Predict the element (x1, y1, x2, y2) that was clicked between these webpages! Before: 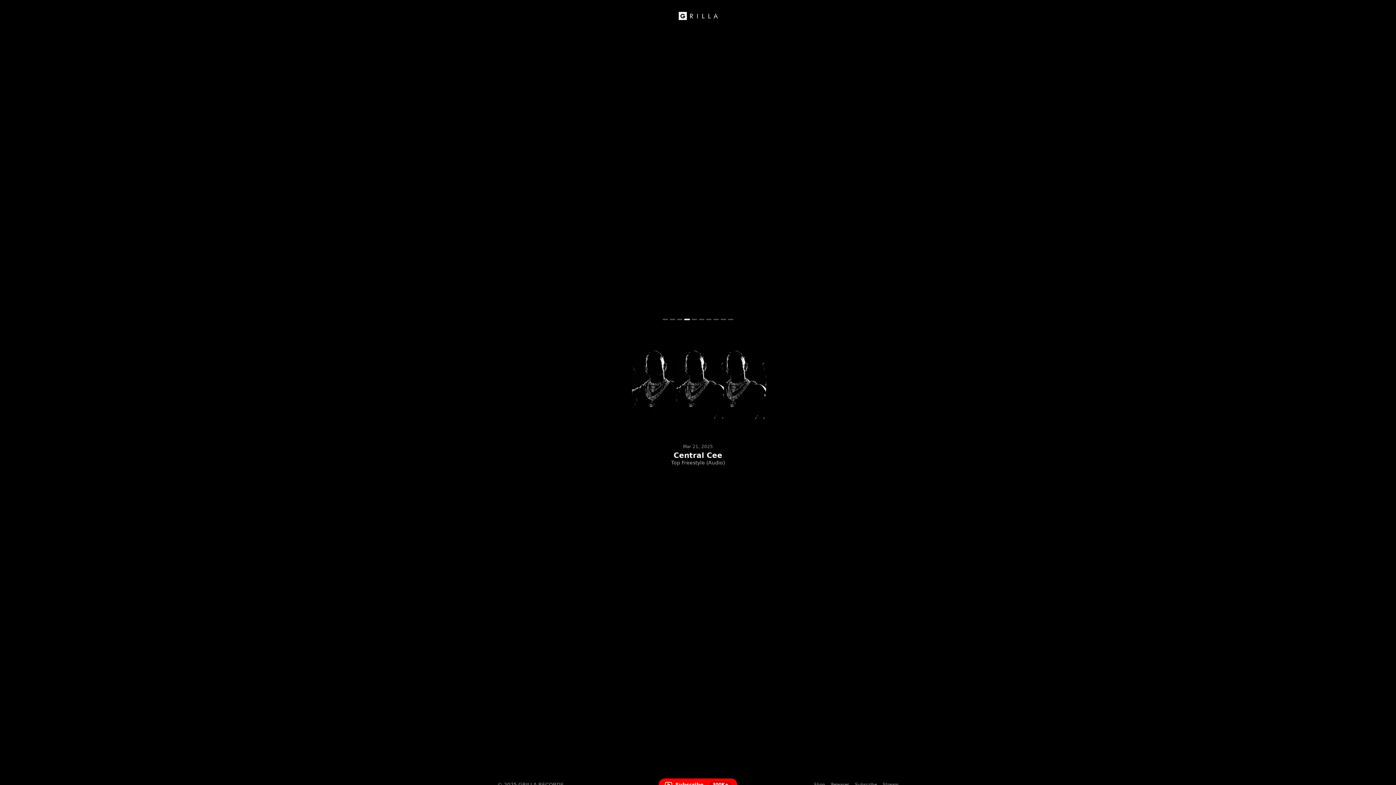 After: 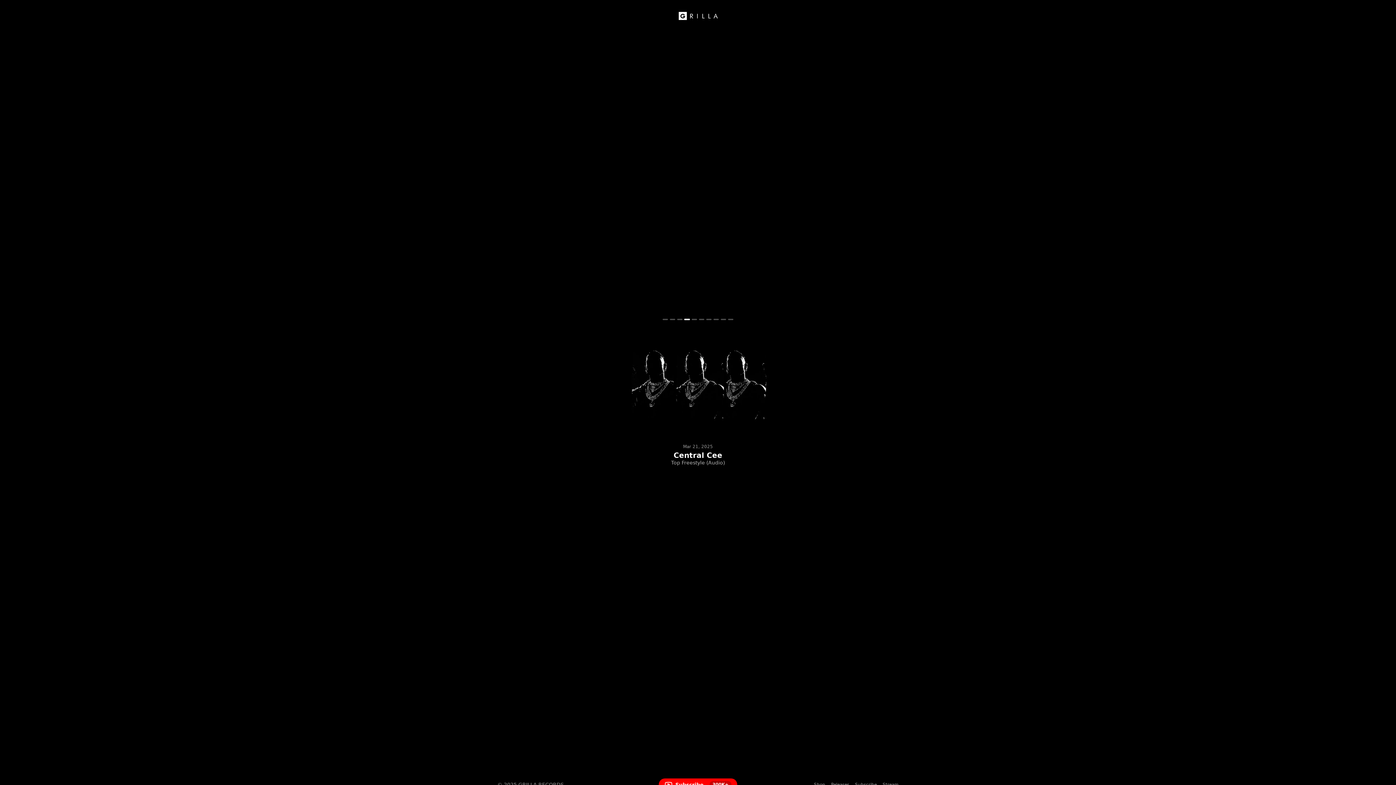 Action: bbox: (677, 11, 718, 20)